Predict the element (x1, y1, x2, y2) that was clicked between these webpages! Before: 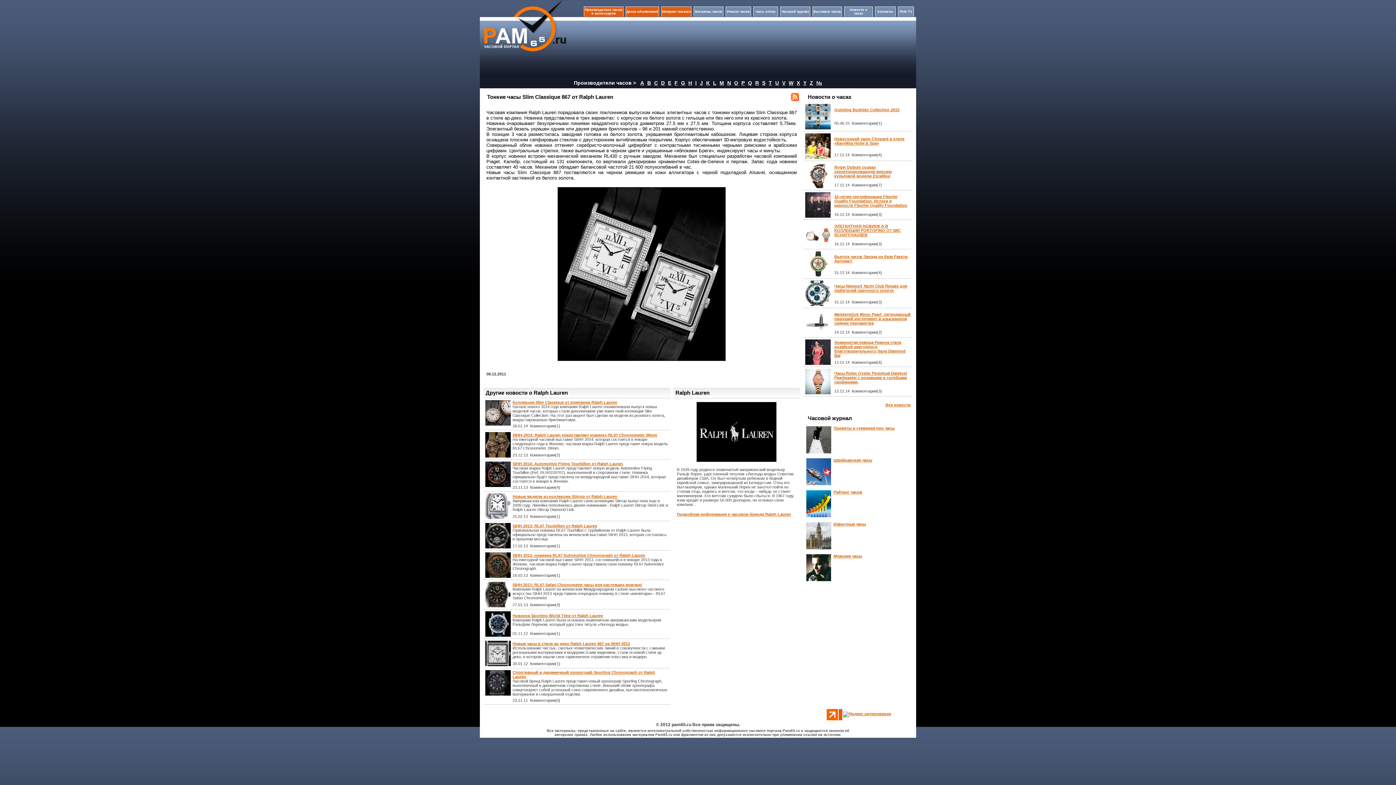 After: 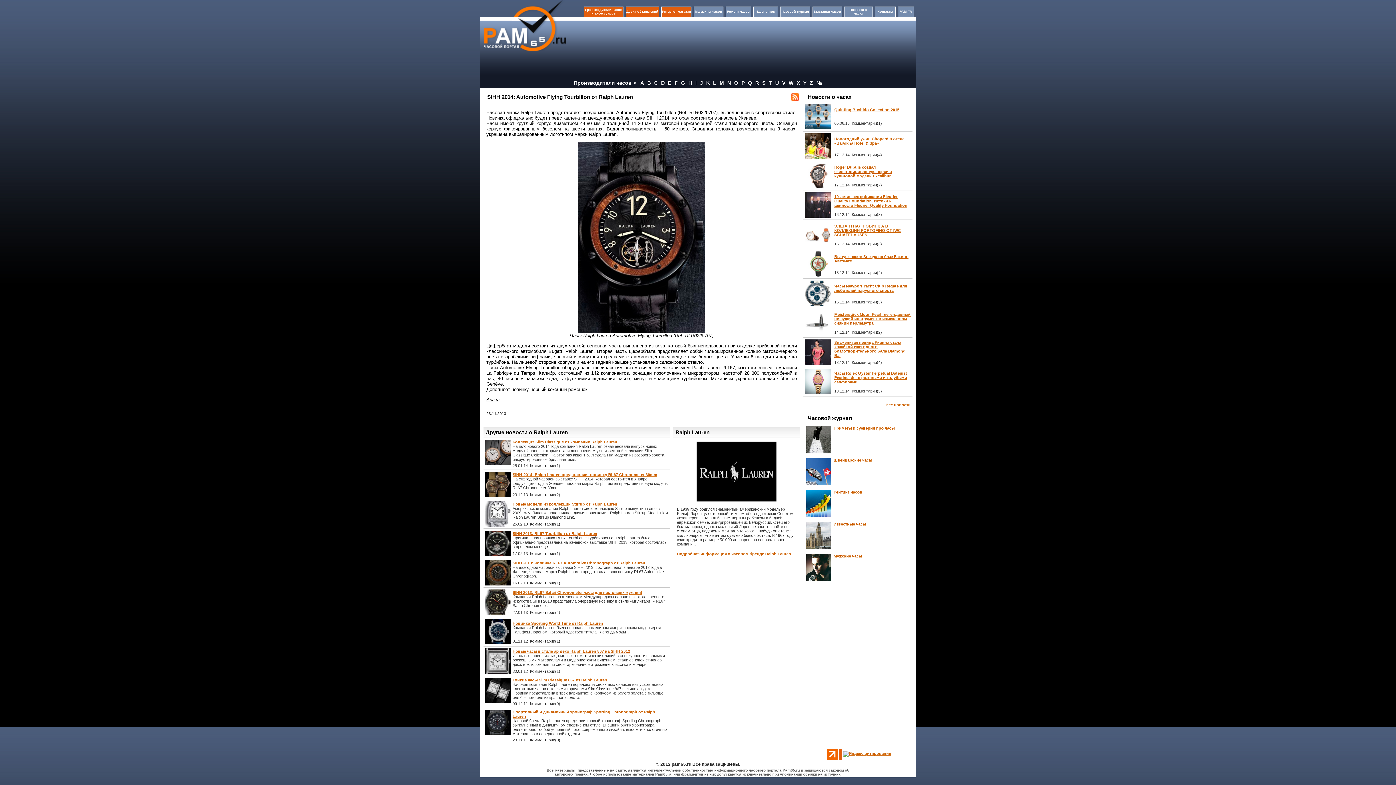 Action: bbox: (512, 461, 623, 466) label: SIHH 2014: Automotive Flying Tourbillon от Ralph Lauren